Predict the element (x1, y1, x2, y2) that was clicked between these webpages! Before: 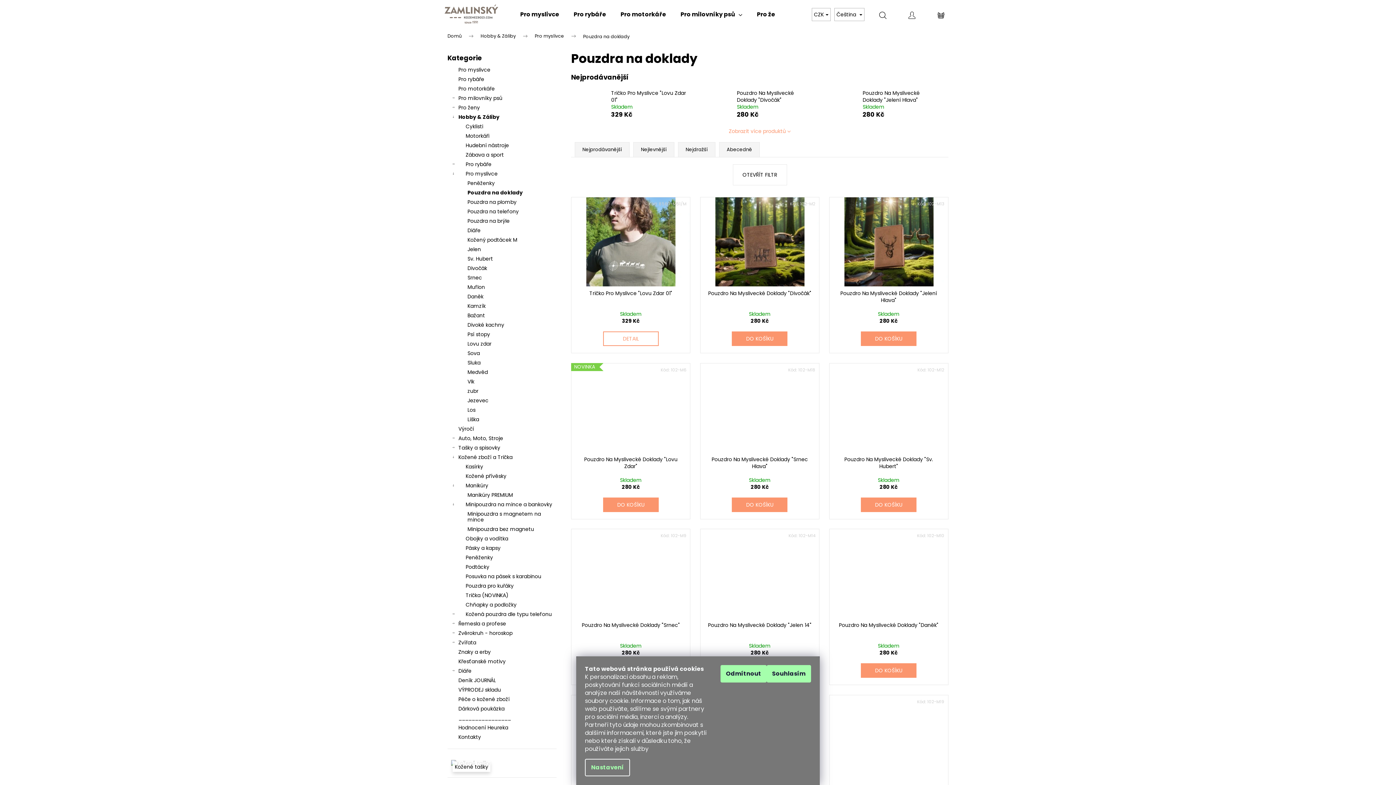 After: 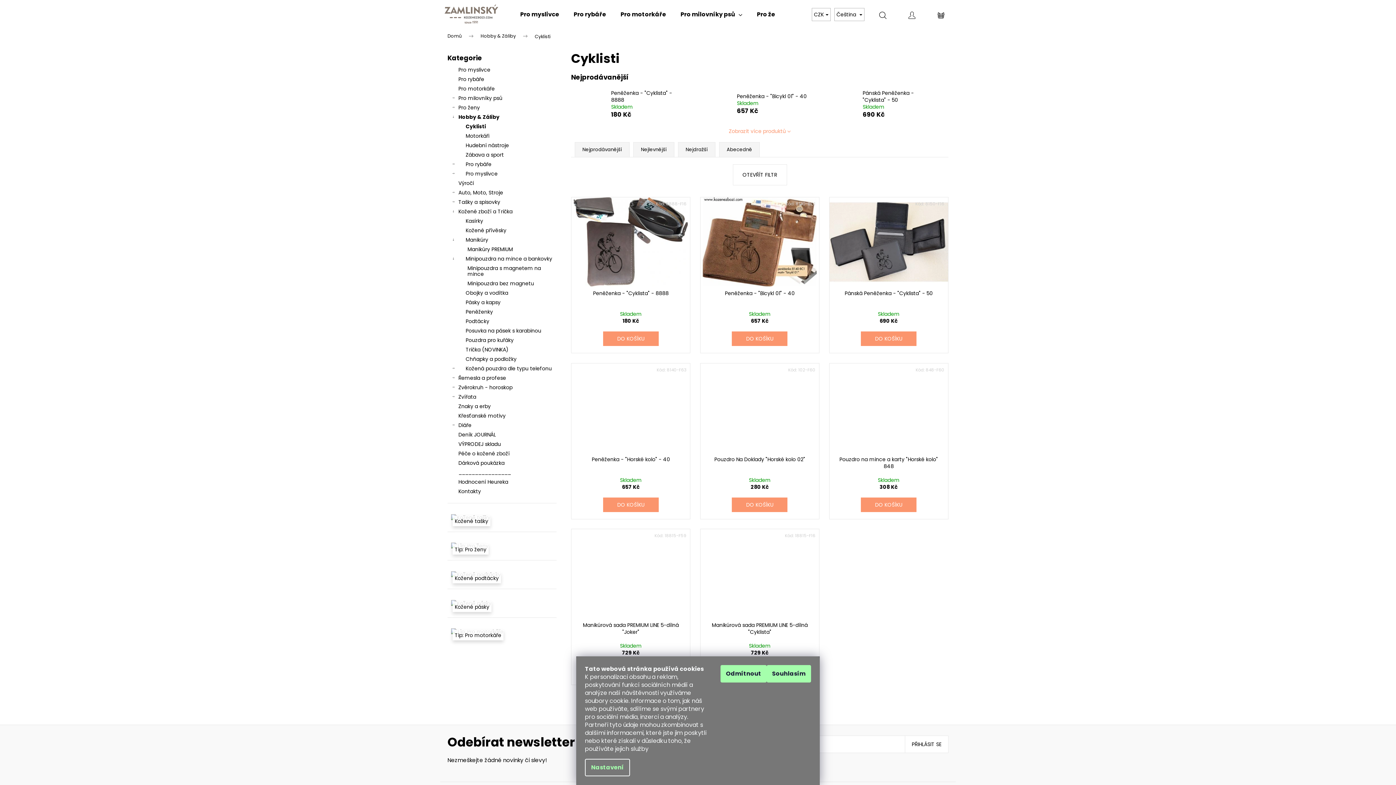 Action: bbox: (447, 121, 556, 131) label: Cyklisti